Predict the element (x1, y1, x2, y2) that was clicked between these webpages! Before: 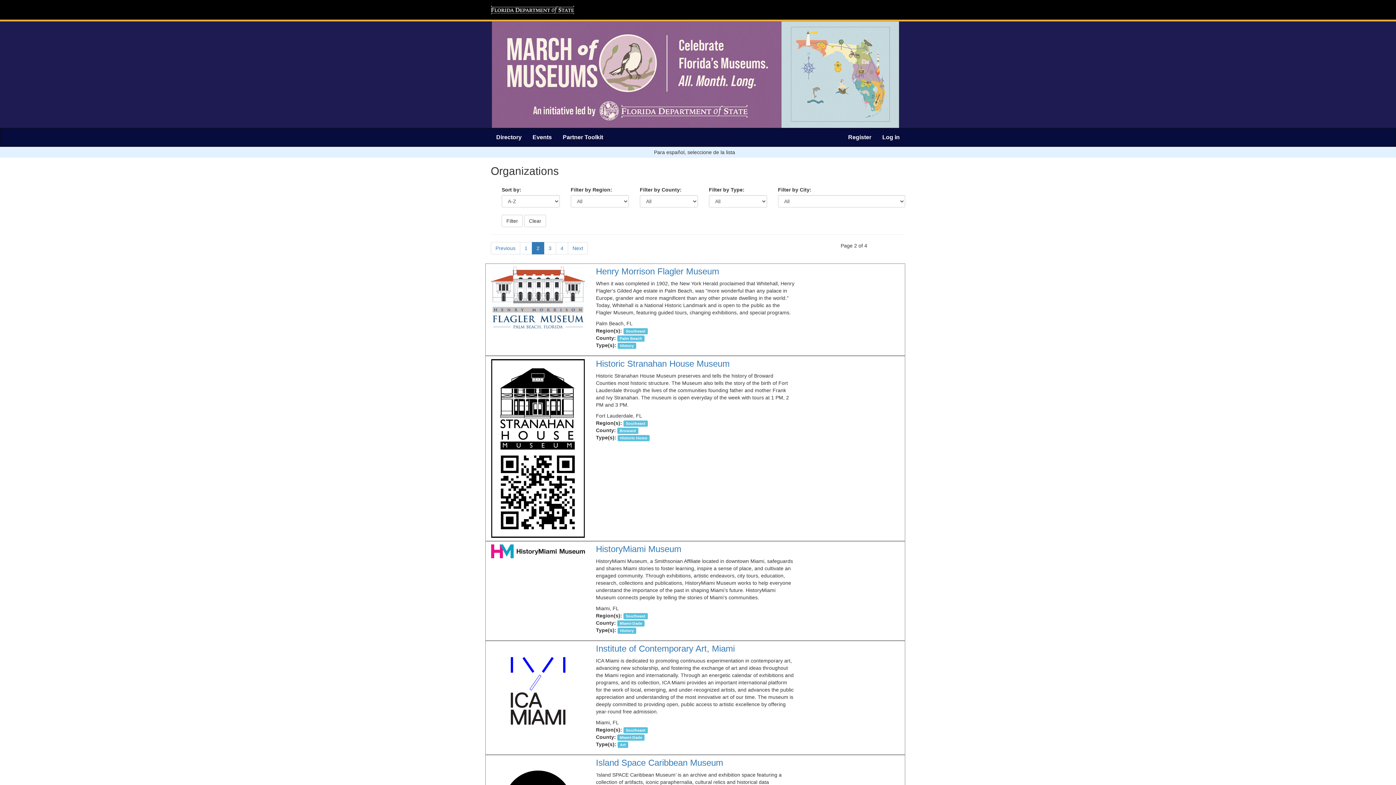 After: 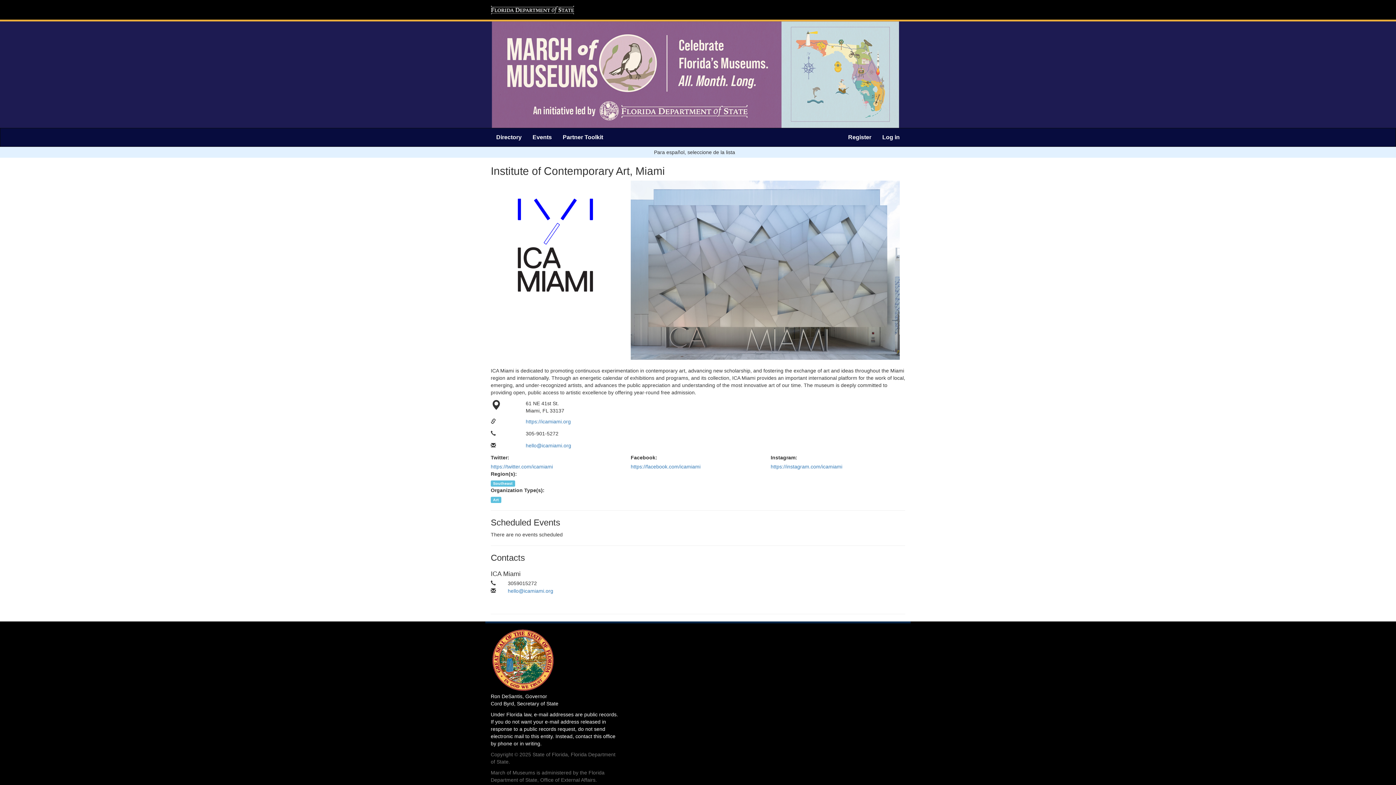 Action: label: Institute of Contemporary Art, Miami bbox: (596, 643, 735, 653)